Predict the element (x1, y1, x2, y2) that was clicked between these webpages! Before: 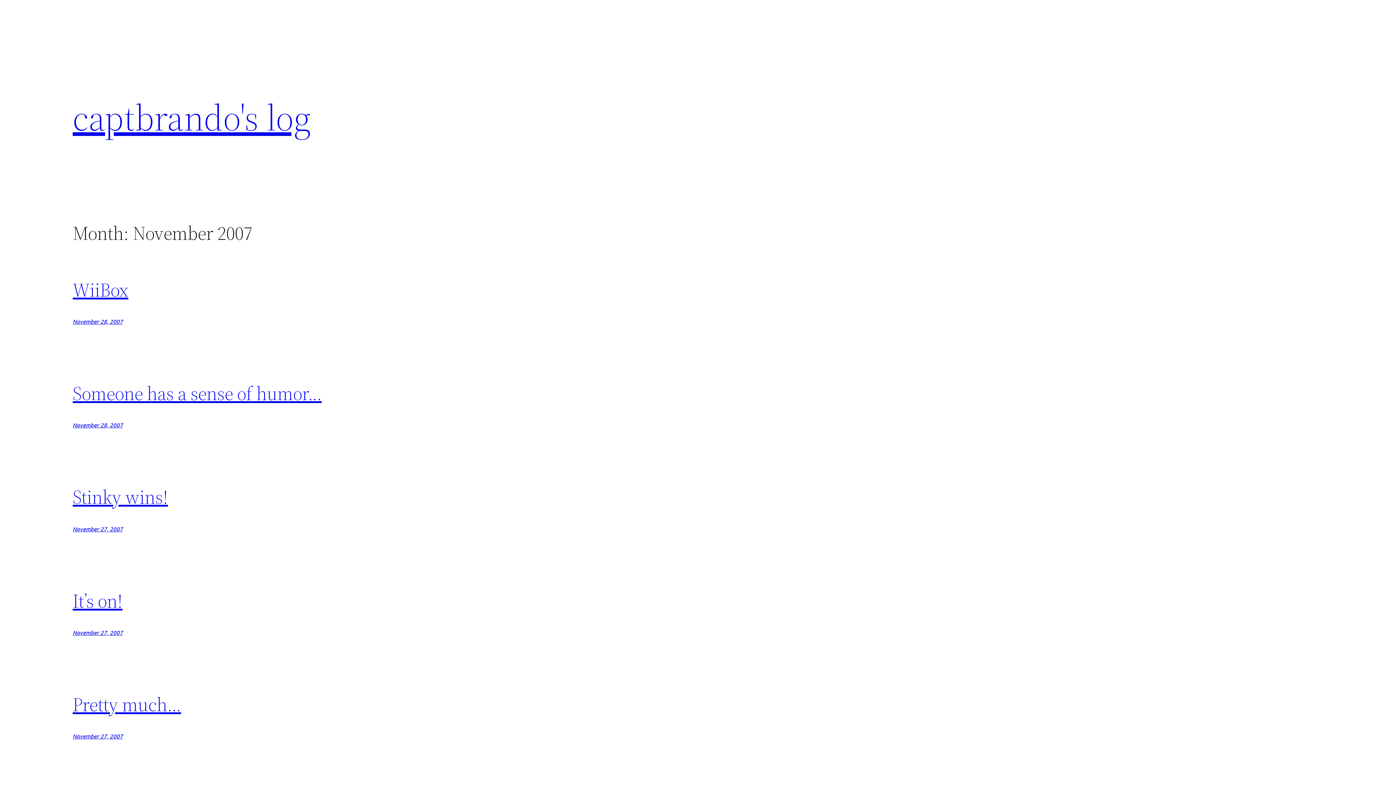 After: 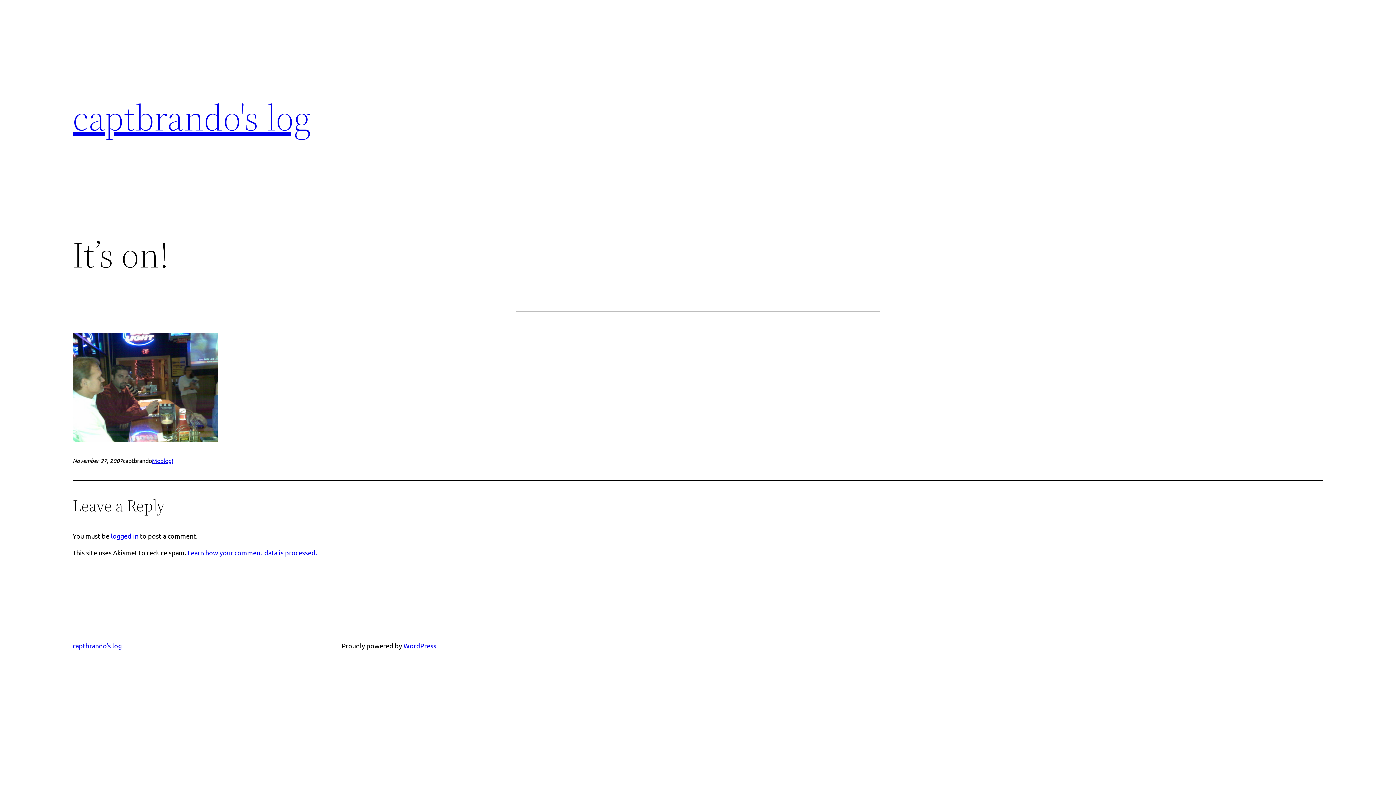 Action: label: November 27, 2007 bbox: (72, 629, 122, 636)